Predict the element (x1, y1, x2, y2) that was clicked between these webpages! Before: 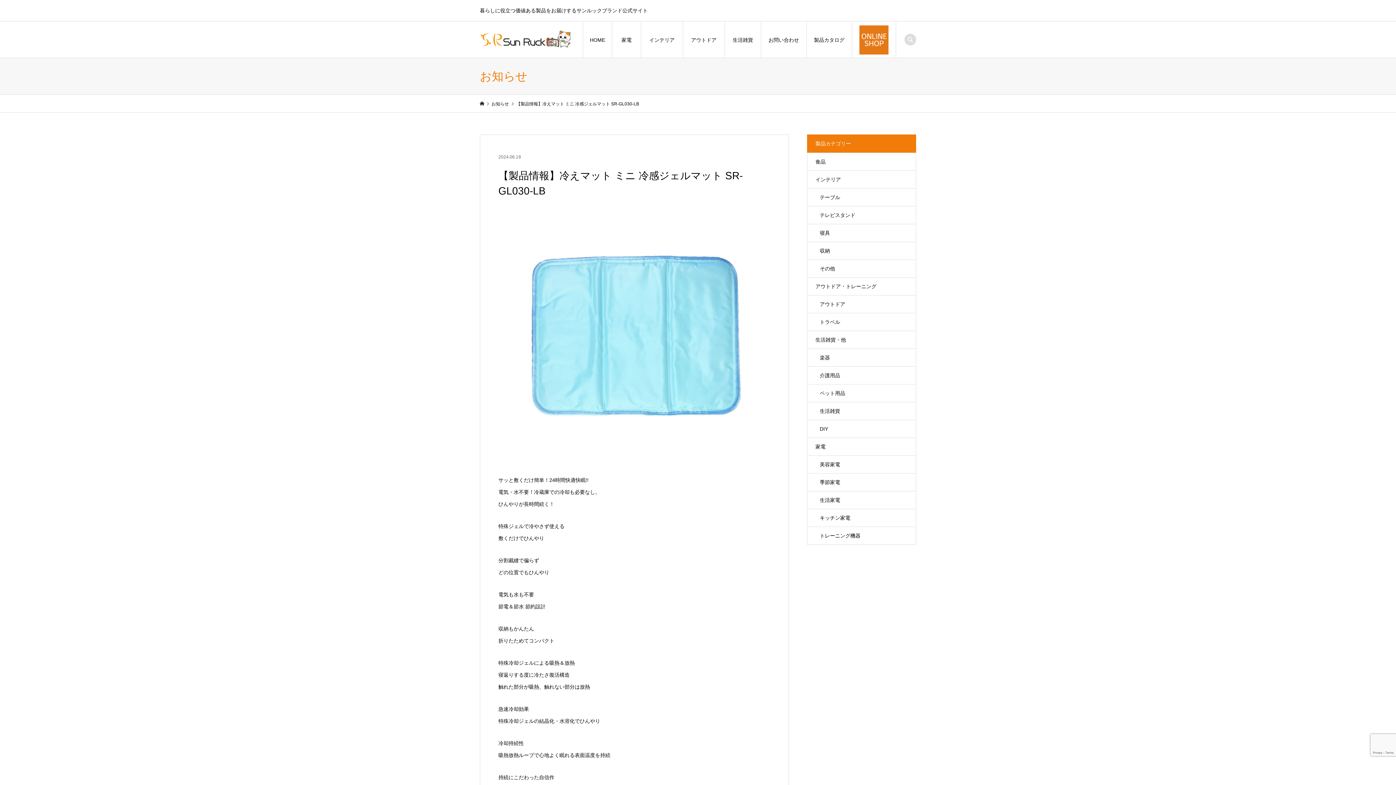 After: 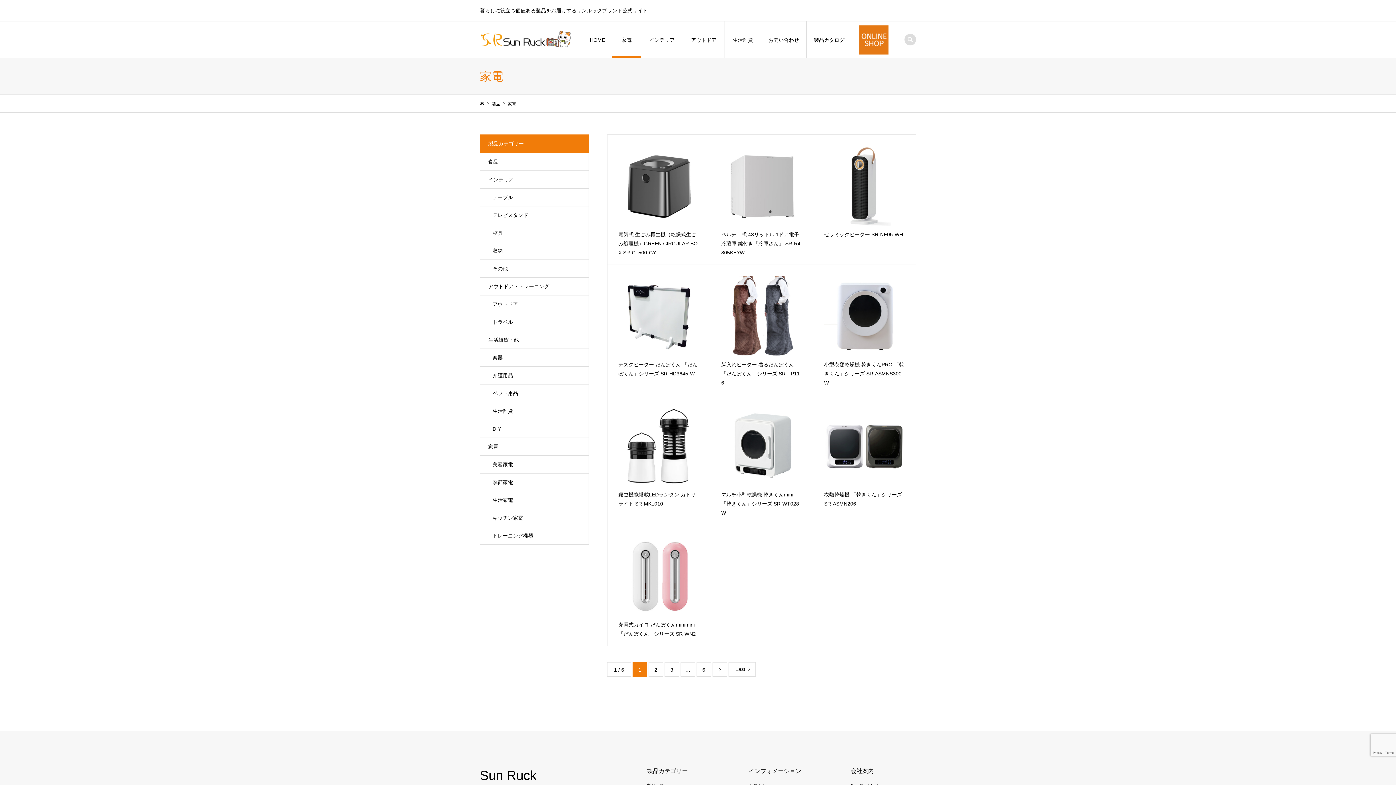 Action: bbox: (807, 438, 916, 455) label: 家電